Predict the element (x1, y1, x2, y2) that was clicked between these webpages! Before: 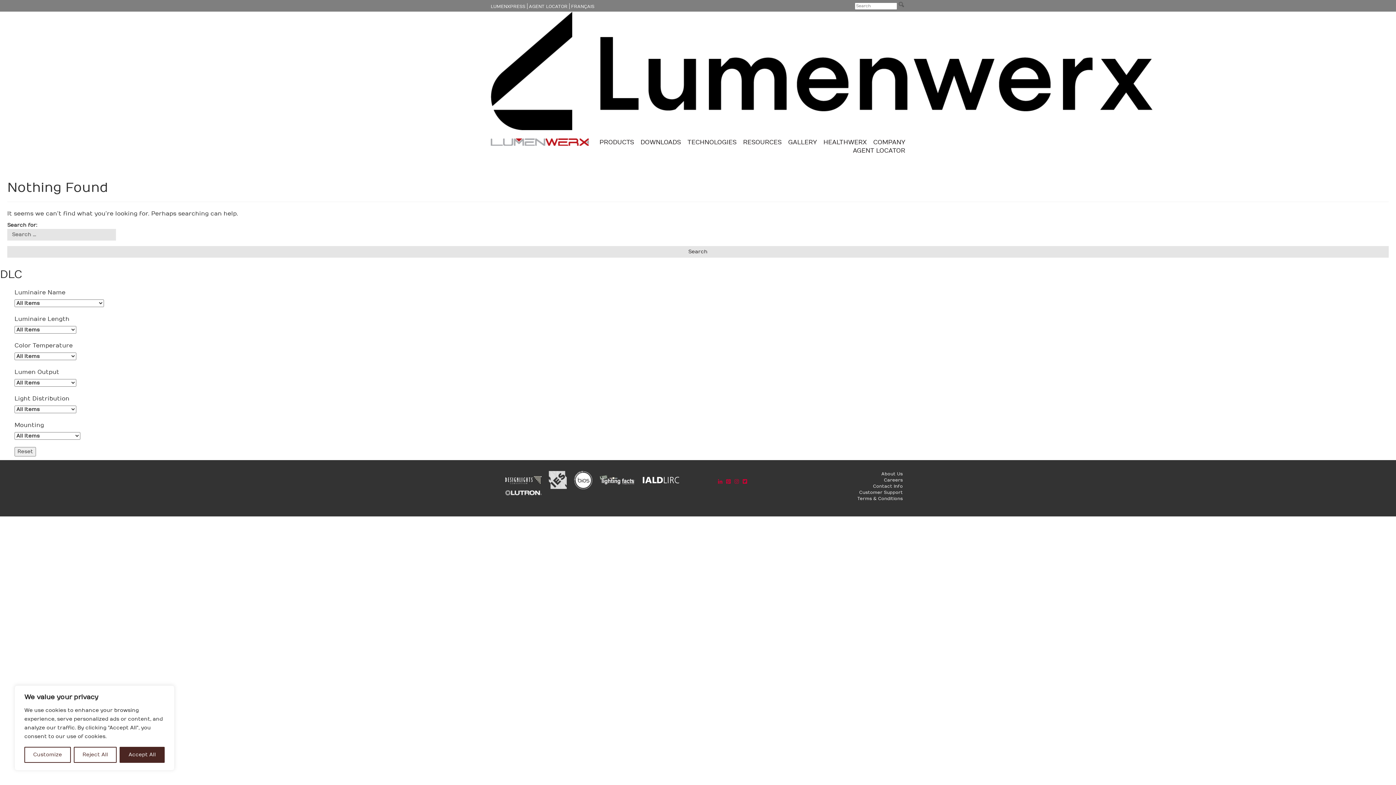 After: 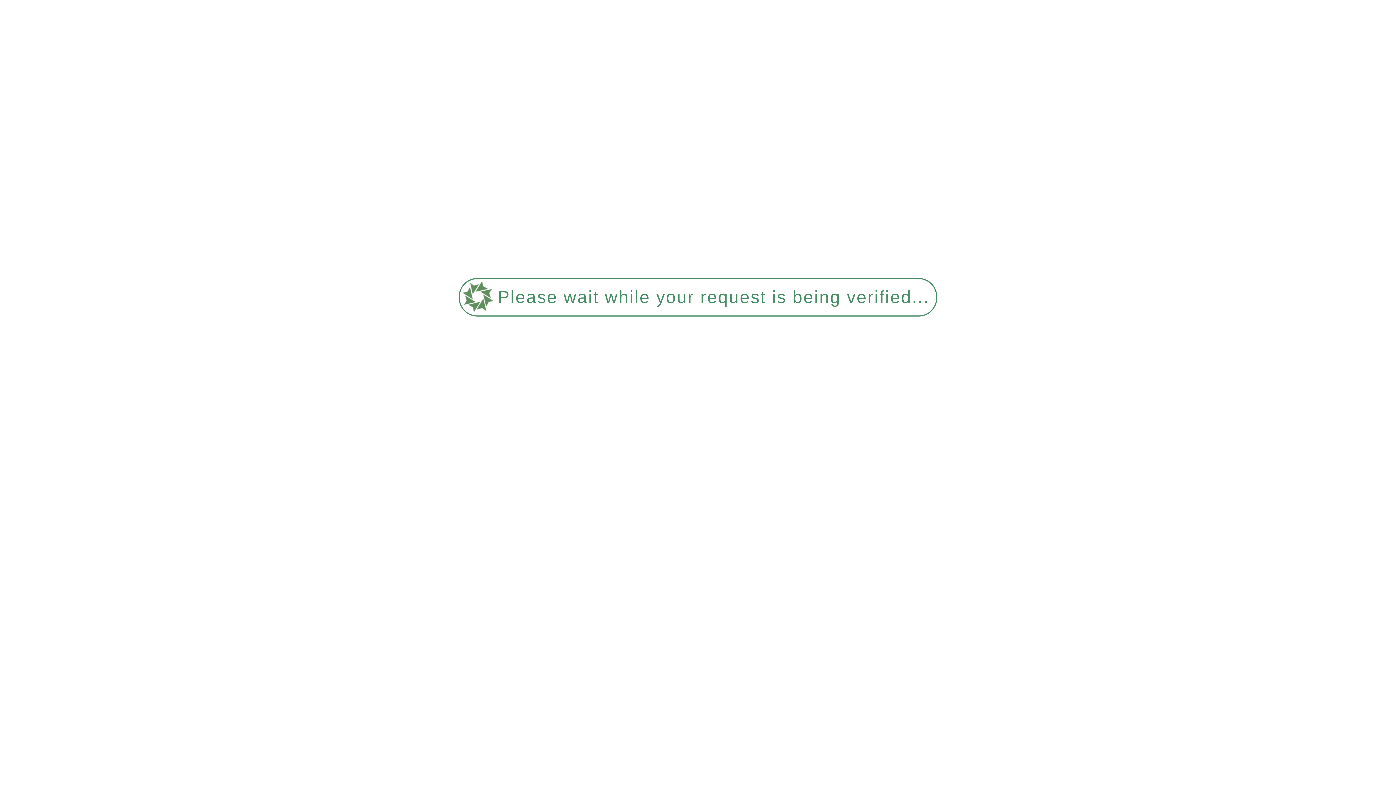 Action: bbox: (785, 137, 817, 147) label: GALLERY